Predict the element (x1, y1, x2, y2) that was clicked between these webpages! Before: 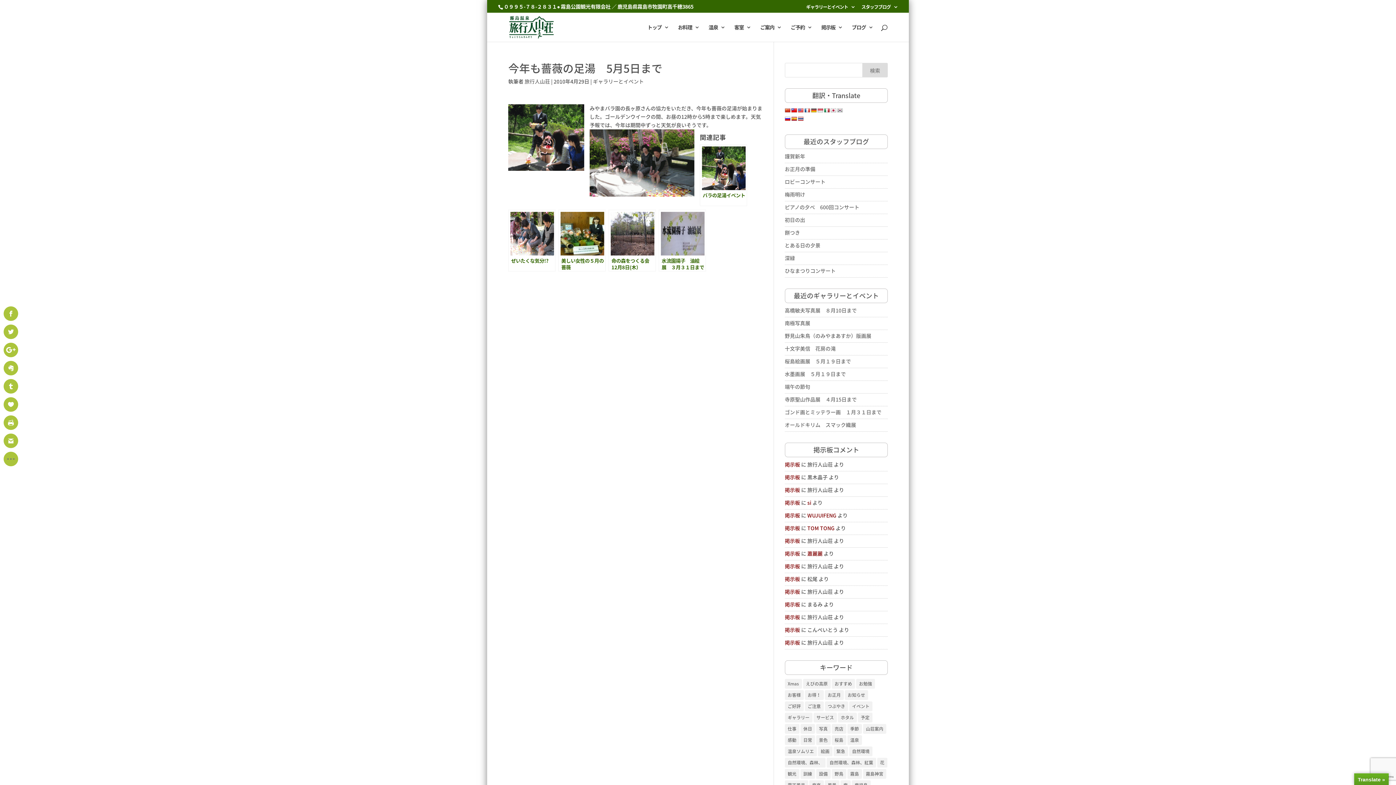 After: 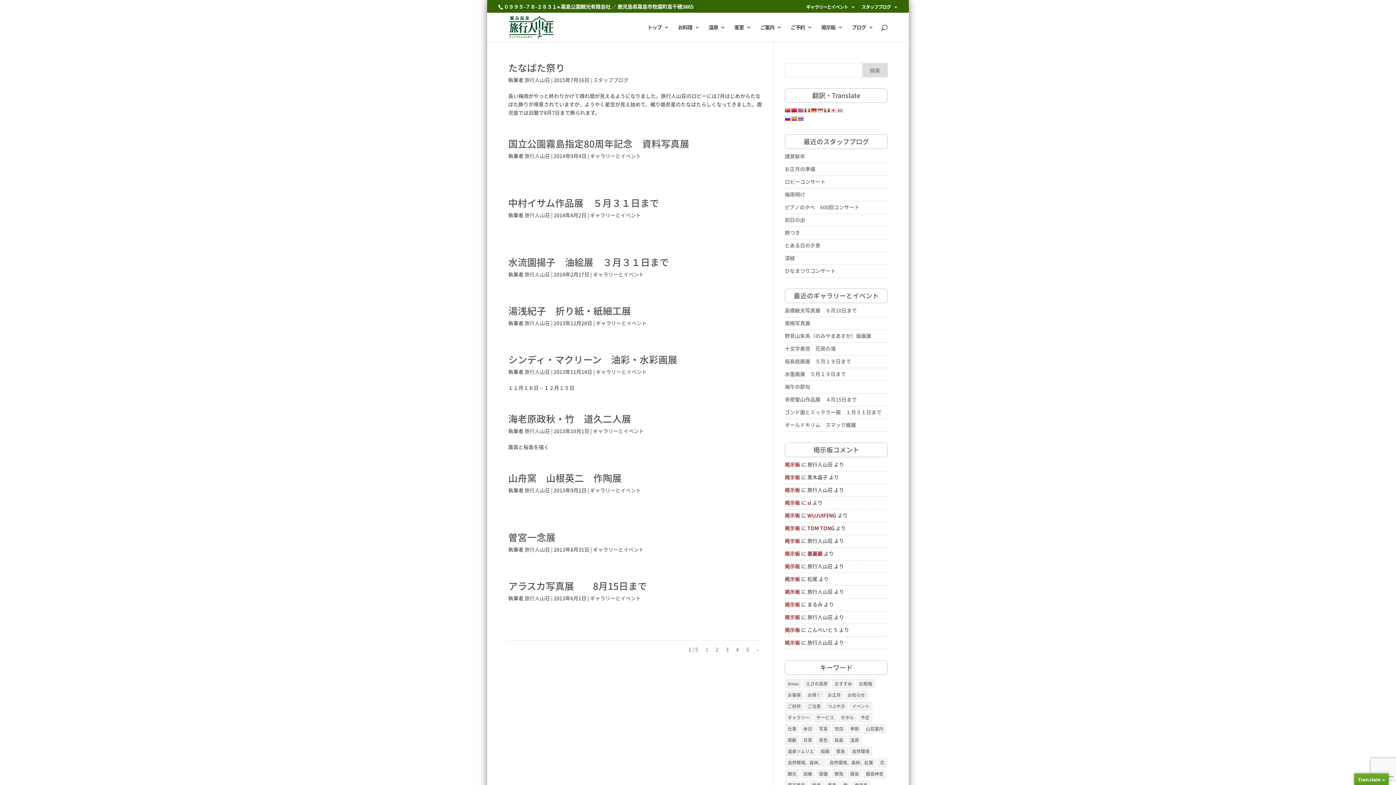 Action: label: ギャラリー (42個の項目) bbox: (785, 713, 812, 722)